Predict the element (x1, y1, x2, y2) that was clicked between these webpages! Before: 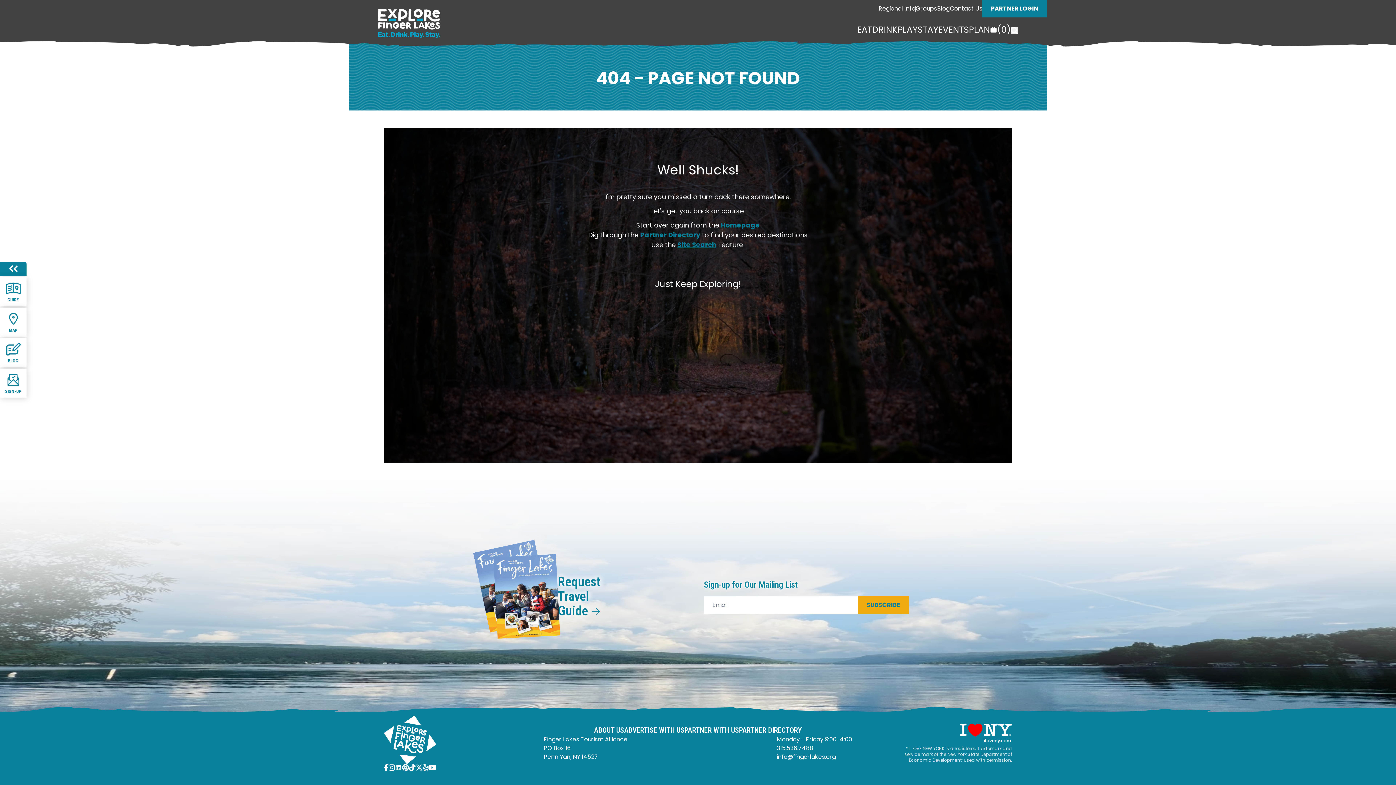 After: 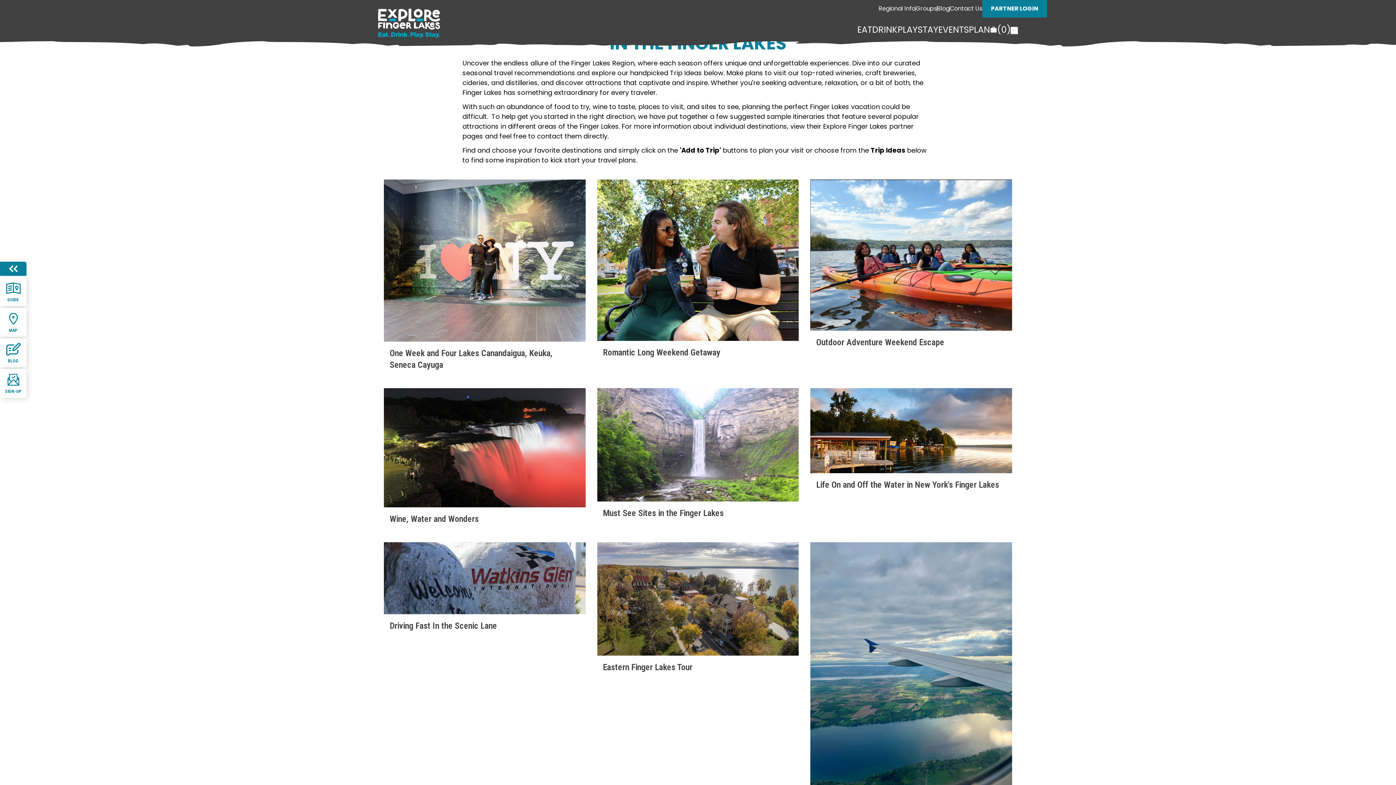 Action: bbox: (990, 24, 1010, 35) label: (
0
)